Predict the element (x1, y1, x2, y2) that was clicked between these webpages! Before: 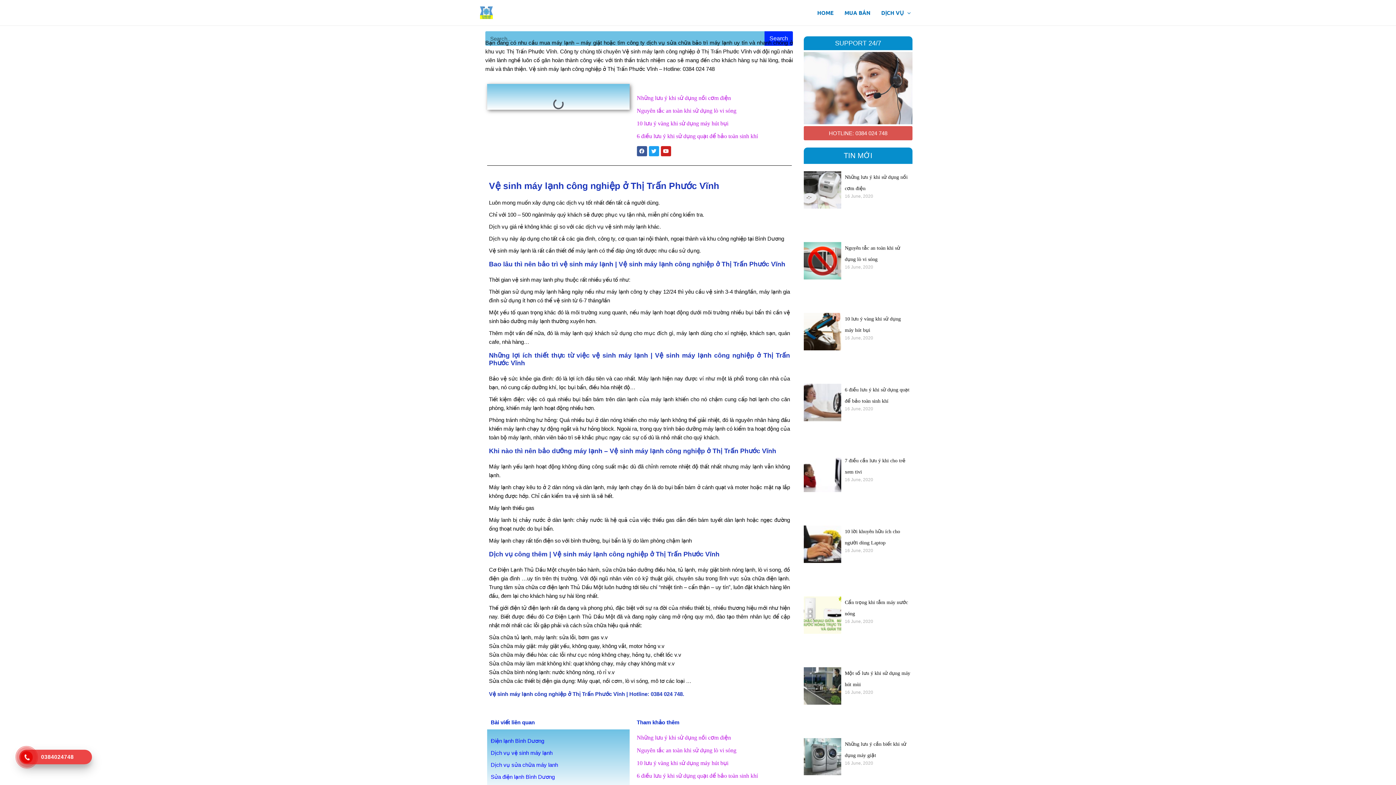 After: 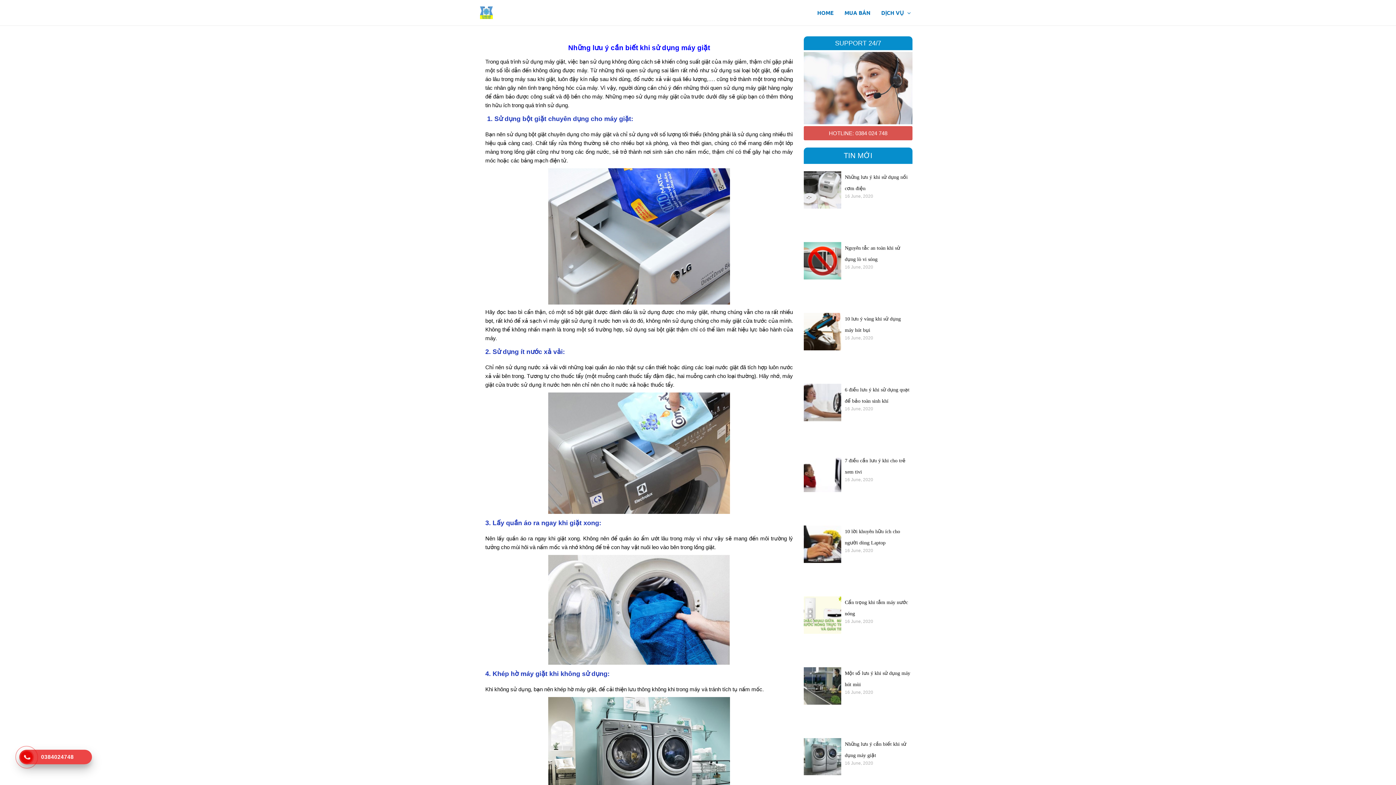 Action: bbox: (804, 738, 841, 801)